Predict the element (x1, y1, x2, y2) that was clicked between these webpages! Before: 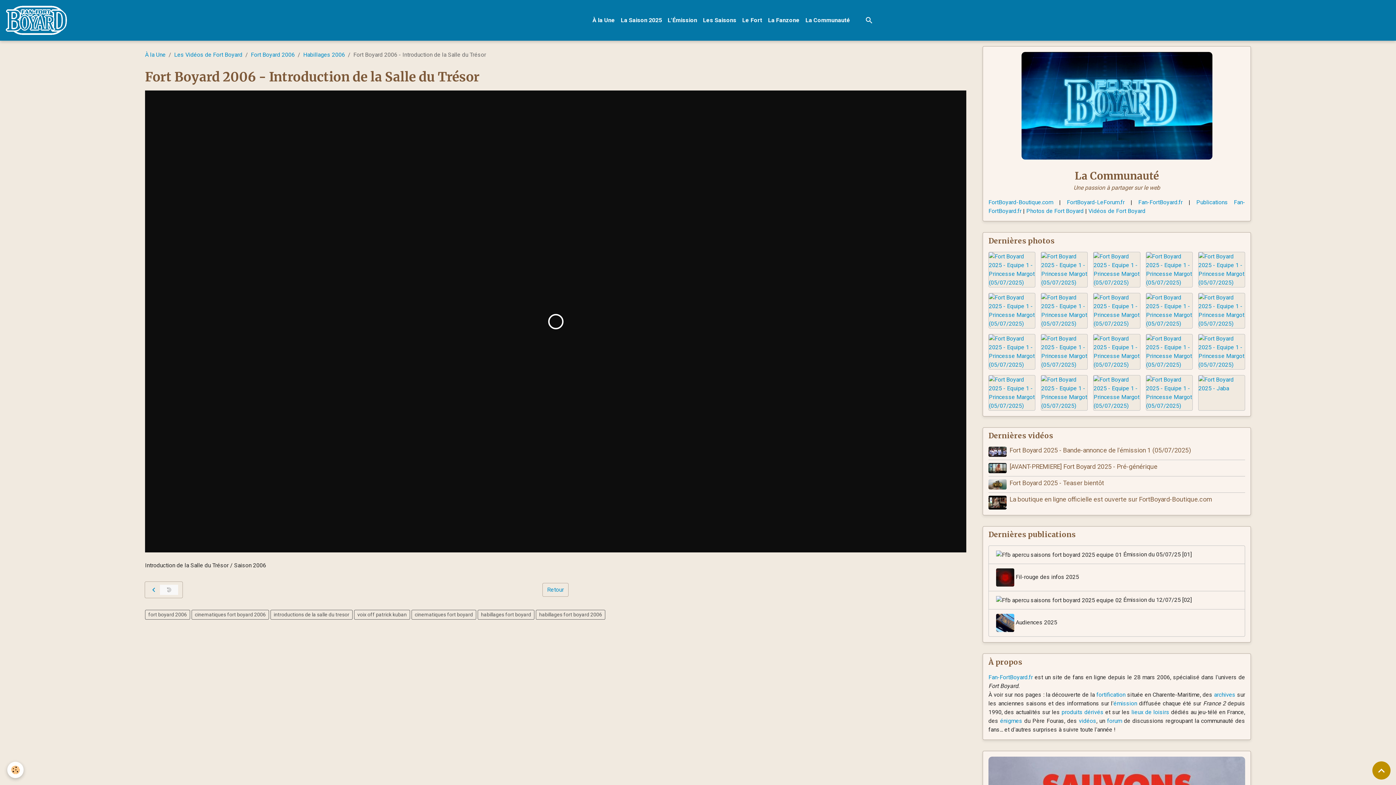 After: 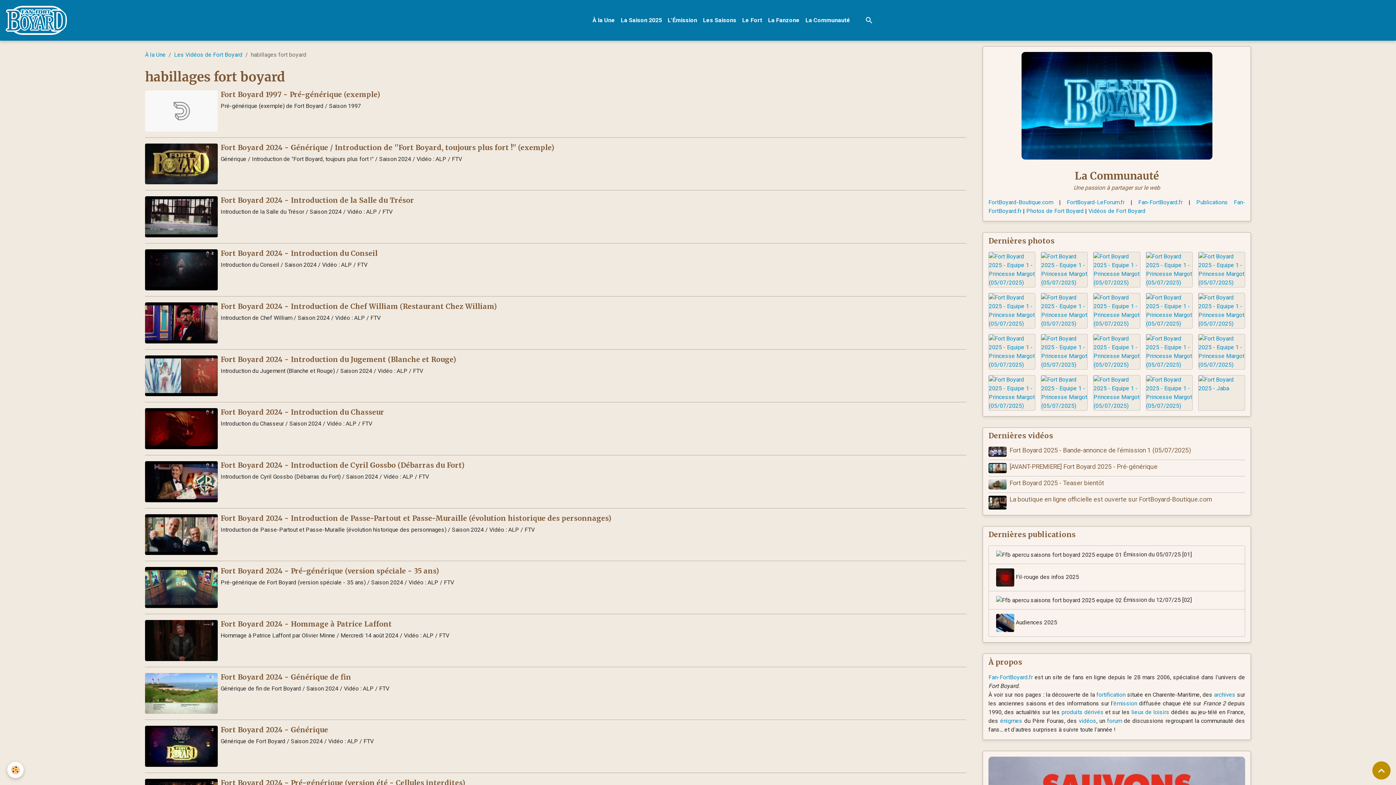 Action: bbox: (477, 610, 534, 619) label: habillages fort boyard